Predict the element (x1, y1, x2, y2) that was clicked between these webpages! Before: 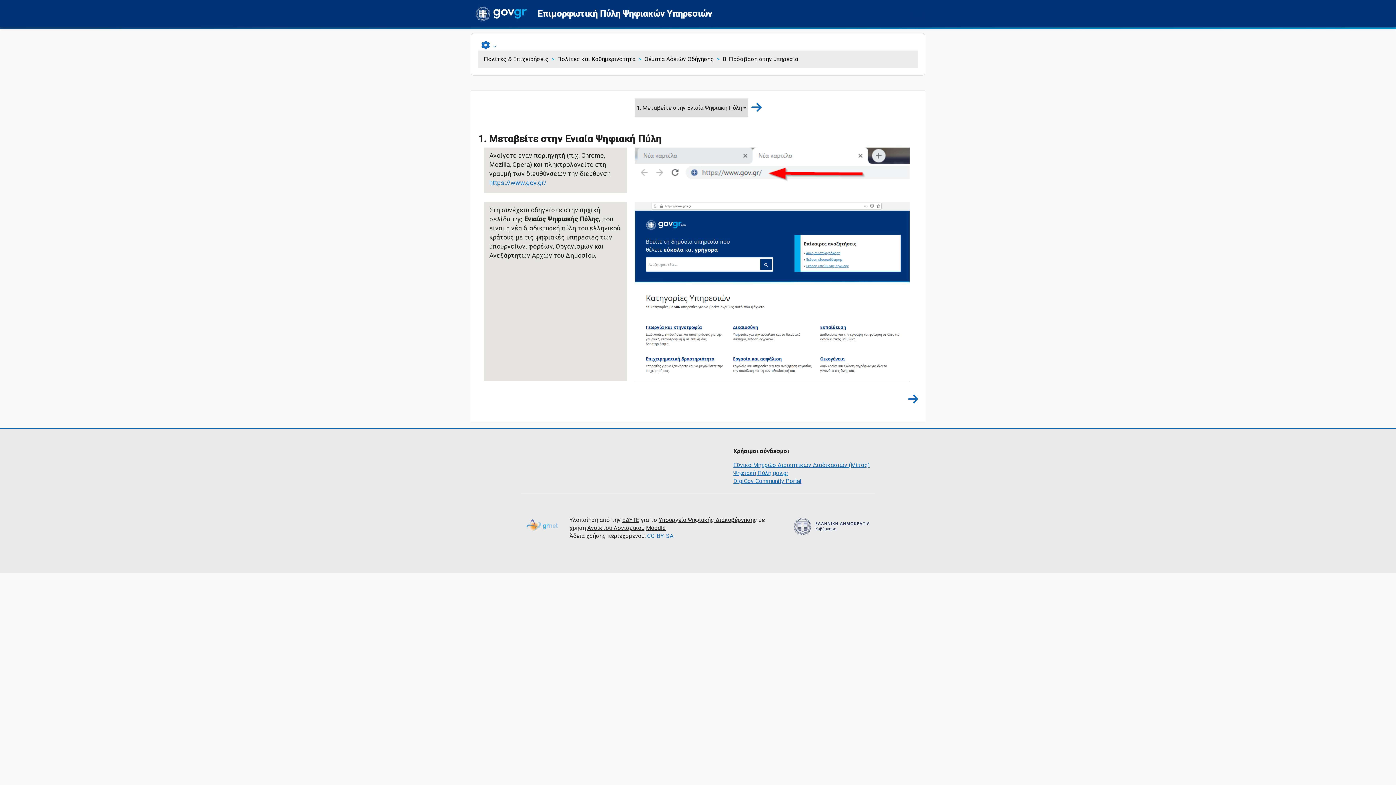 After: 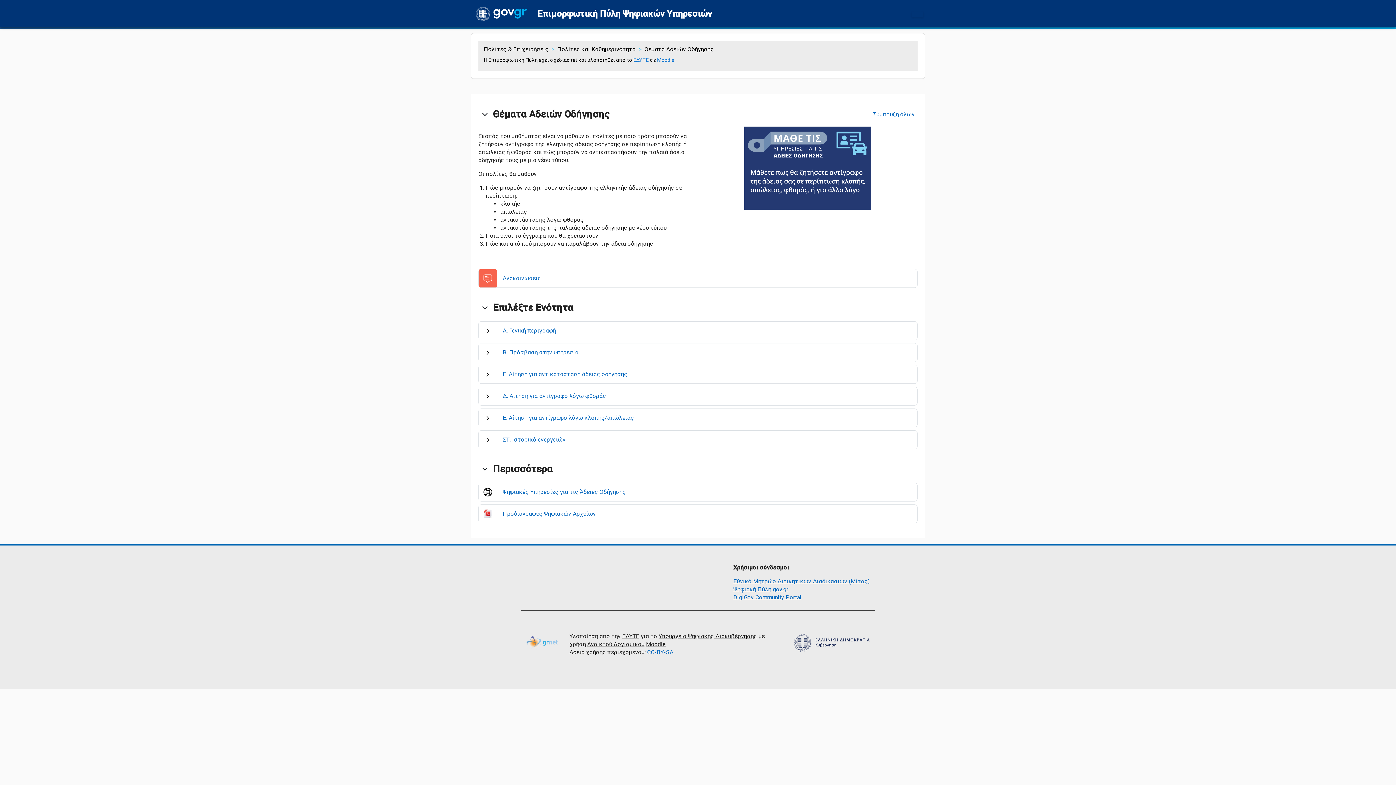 Action: label: Θέματα Αδειών Οδήγησης bbox: (644, 55, 713, 62)